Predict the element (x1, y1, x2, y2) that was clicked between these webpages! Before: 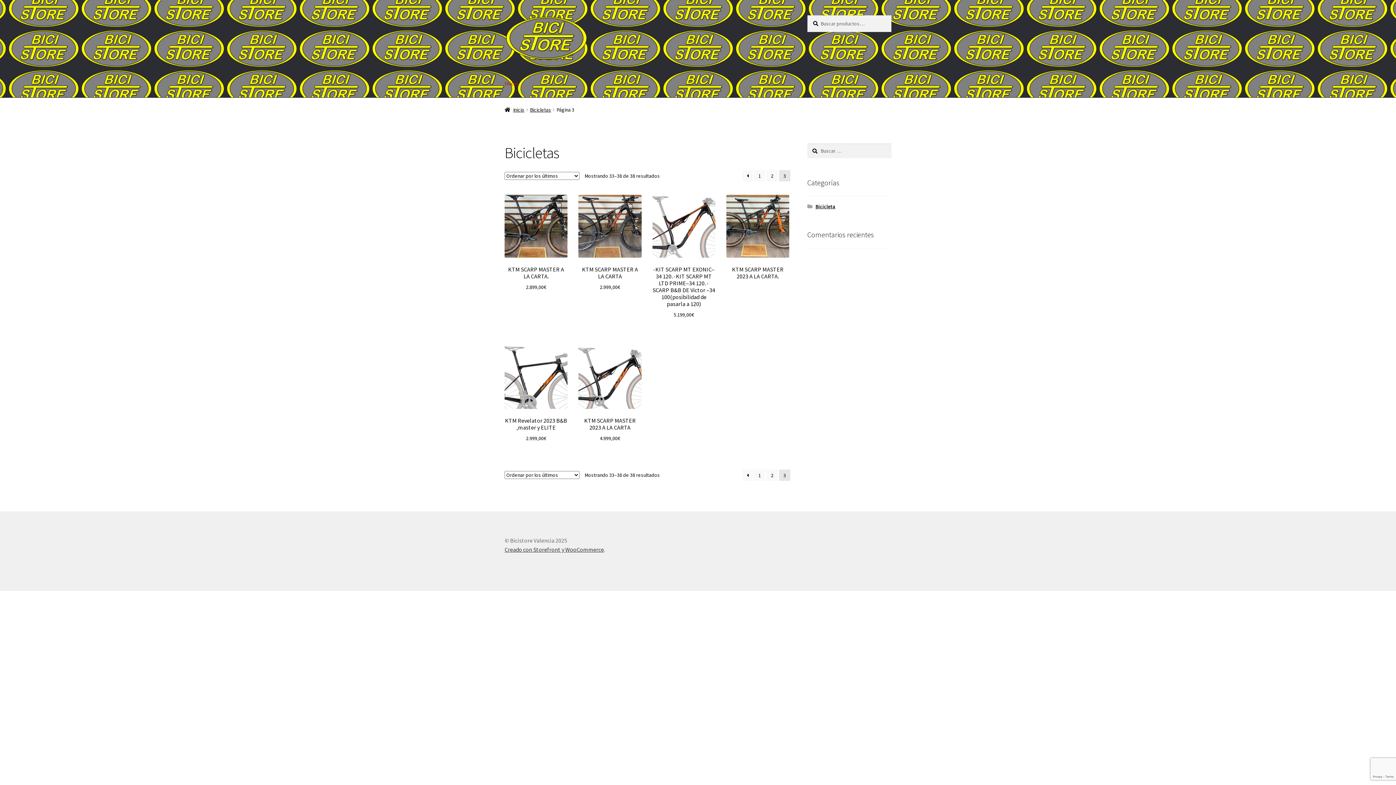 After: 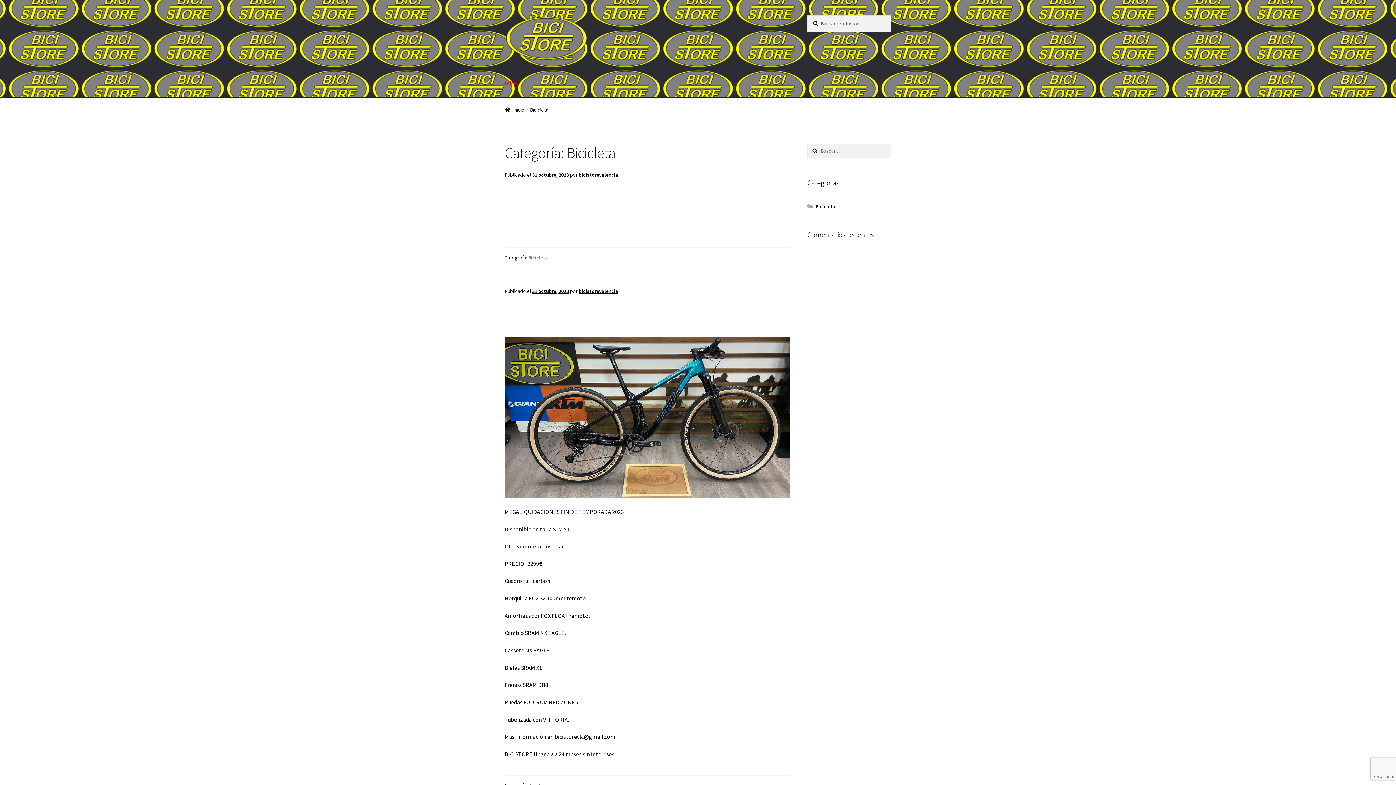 Action: label: Bicicleta bbox: (815, 203, 835, 209)